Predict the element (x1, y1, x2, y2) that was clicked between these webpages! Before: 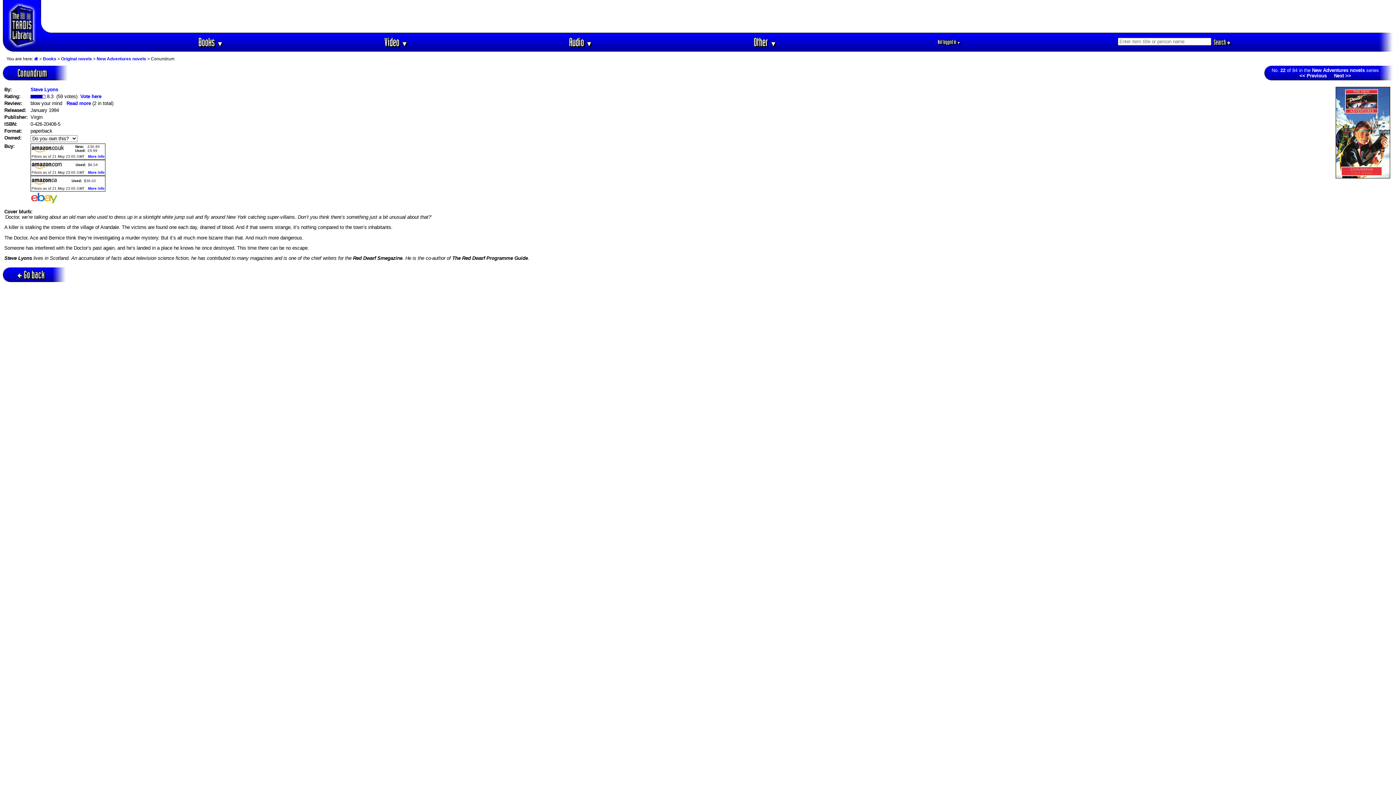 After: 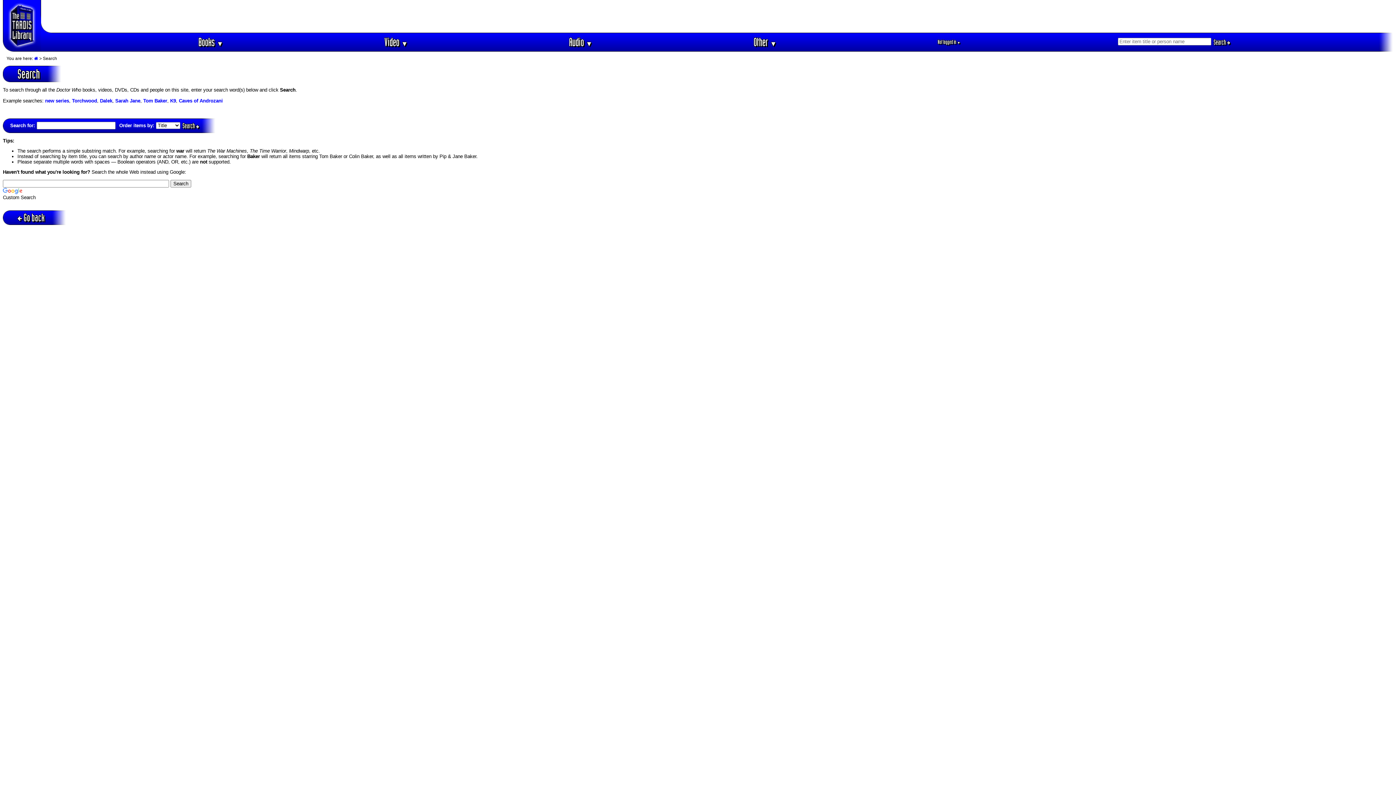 Action: bbox: (1211, 37, 1232, 46) label: Search 